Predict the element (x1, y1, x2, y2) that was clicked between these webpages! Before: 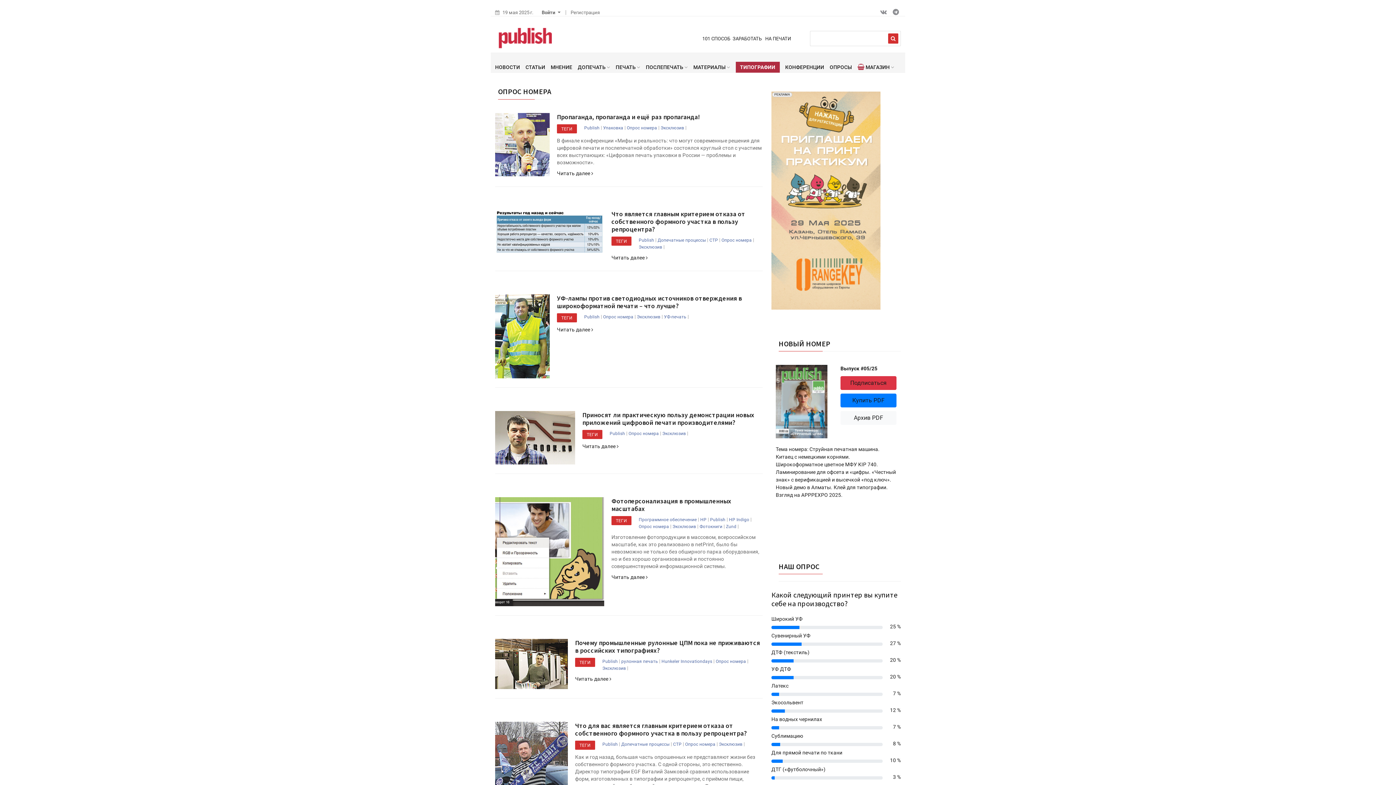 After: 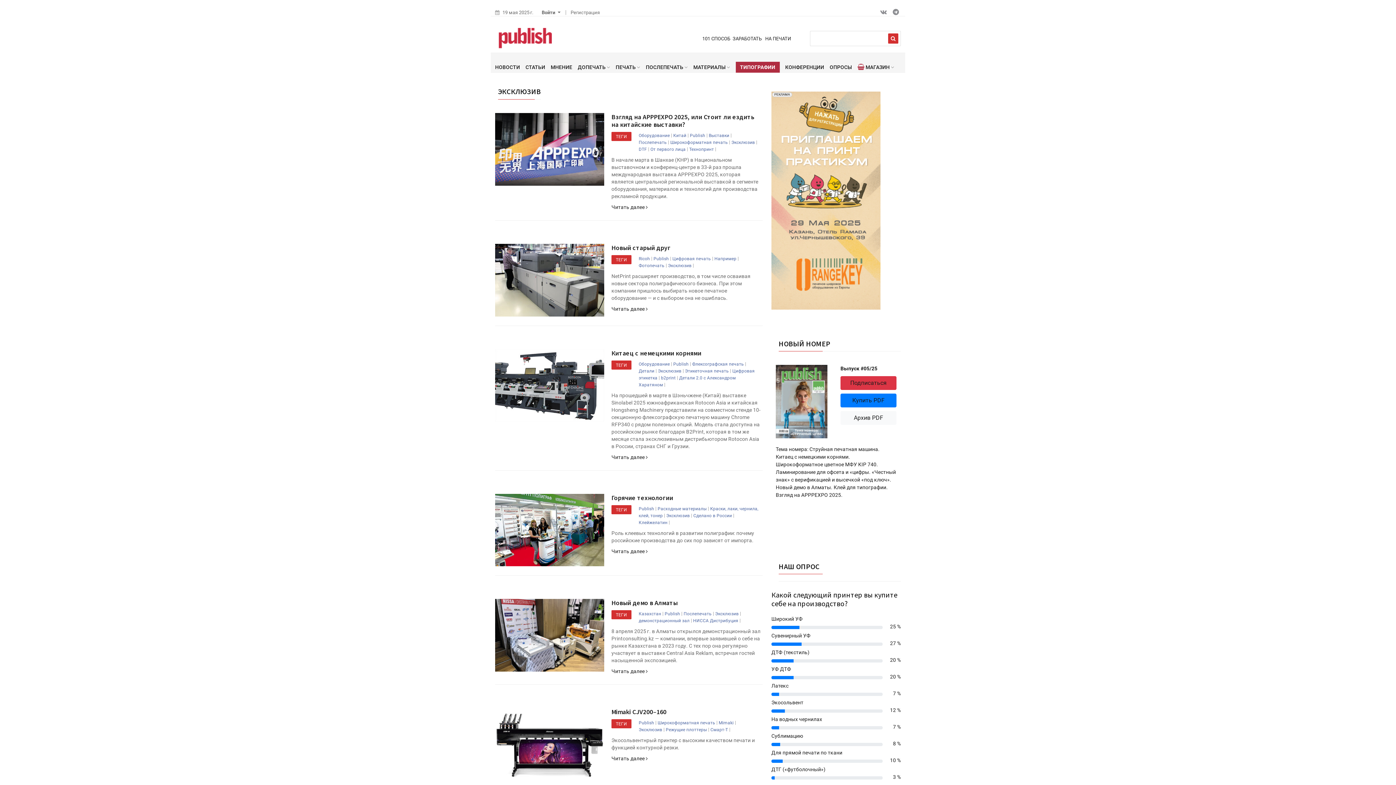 Action: label: Эксклюзив bbox: (602, 666, 626, 671)